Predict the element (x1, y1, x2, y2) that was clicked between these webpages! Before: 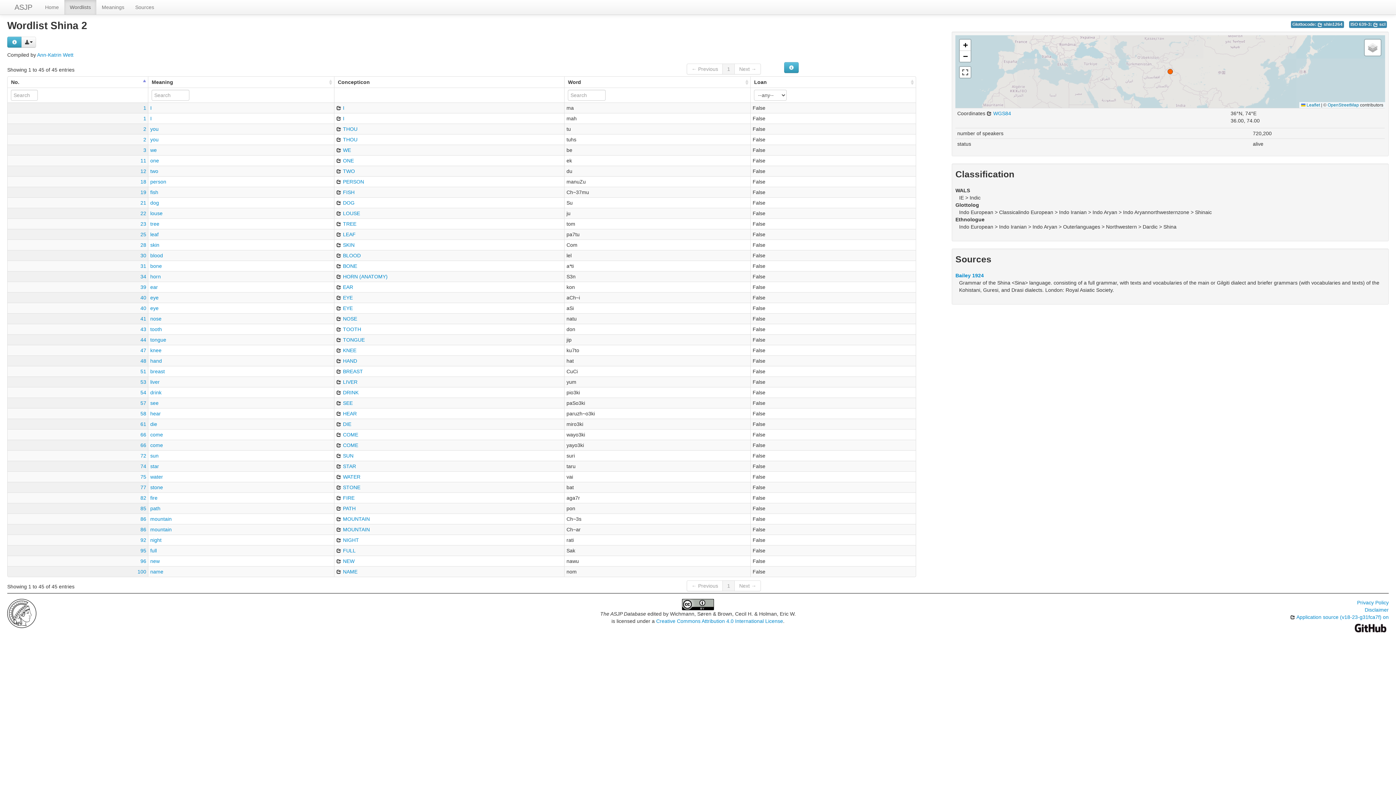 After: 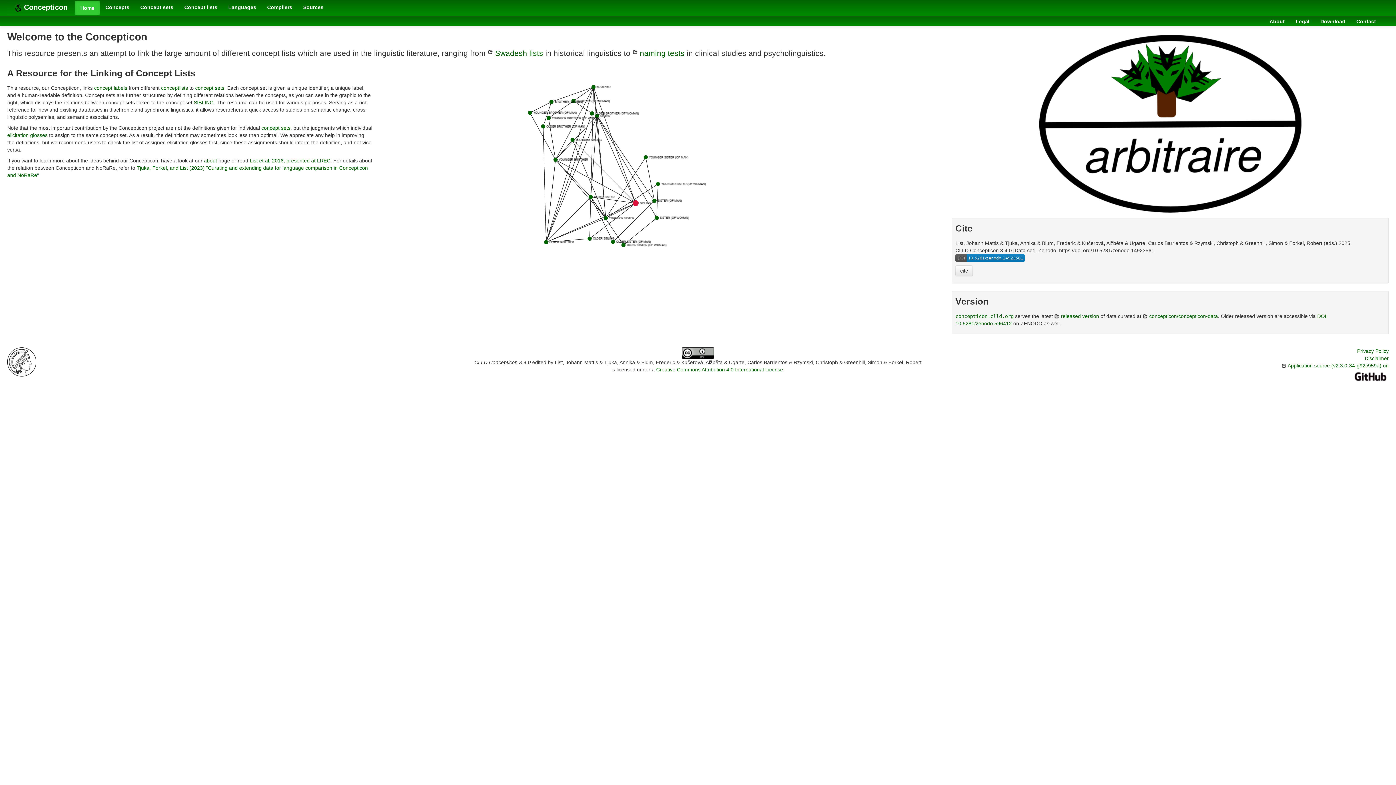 Action: bbox: (336, 389, 358, 395) label:  DRINK